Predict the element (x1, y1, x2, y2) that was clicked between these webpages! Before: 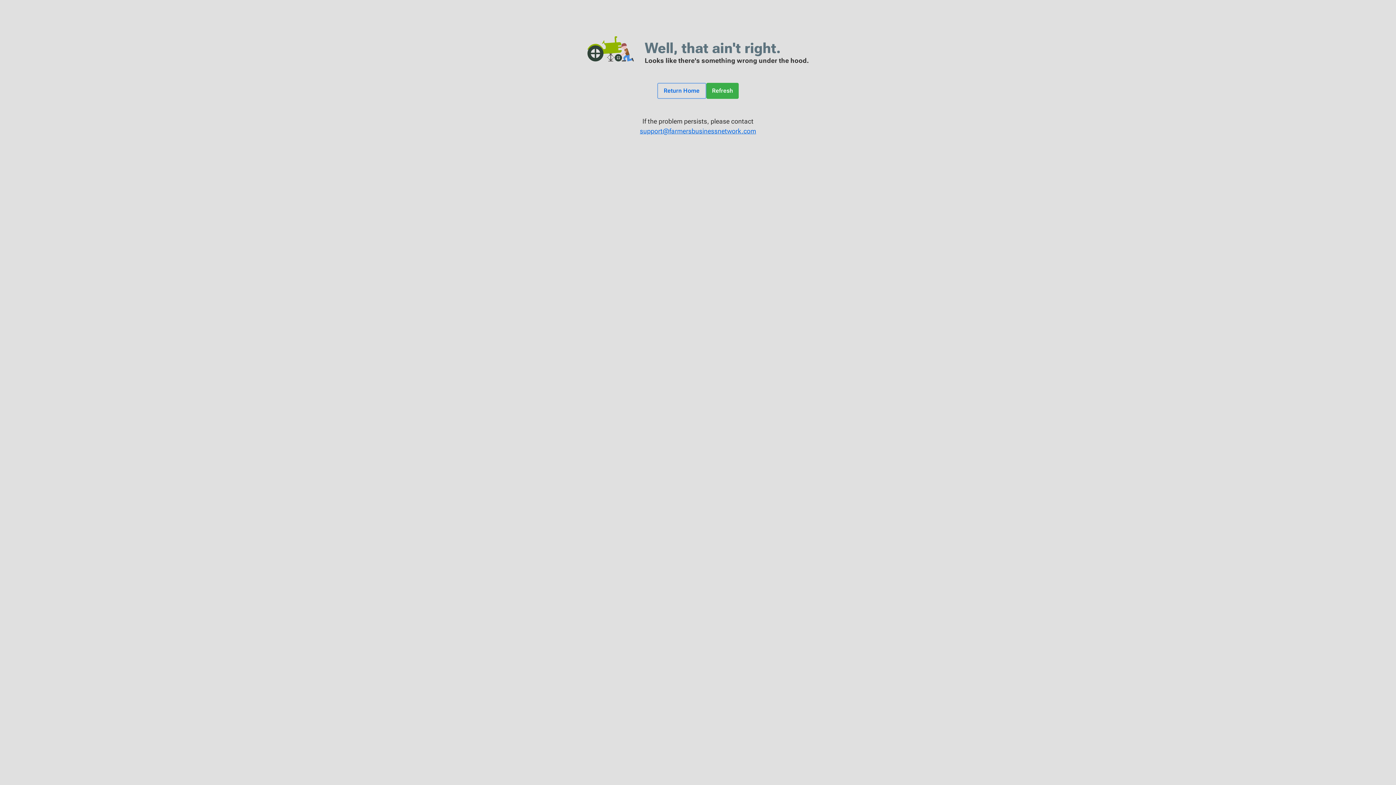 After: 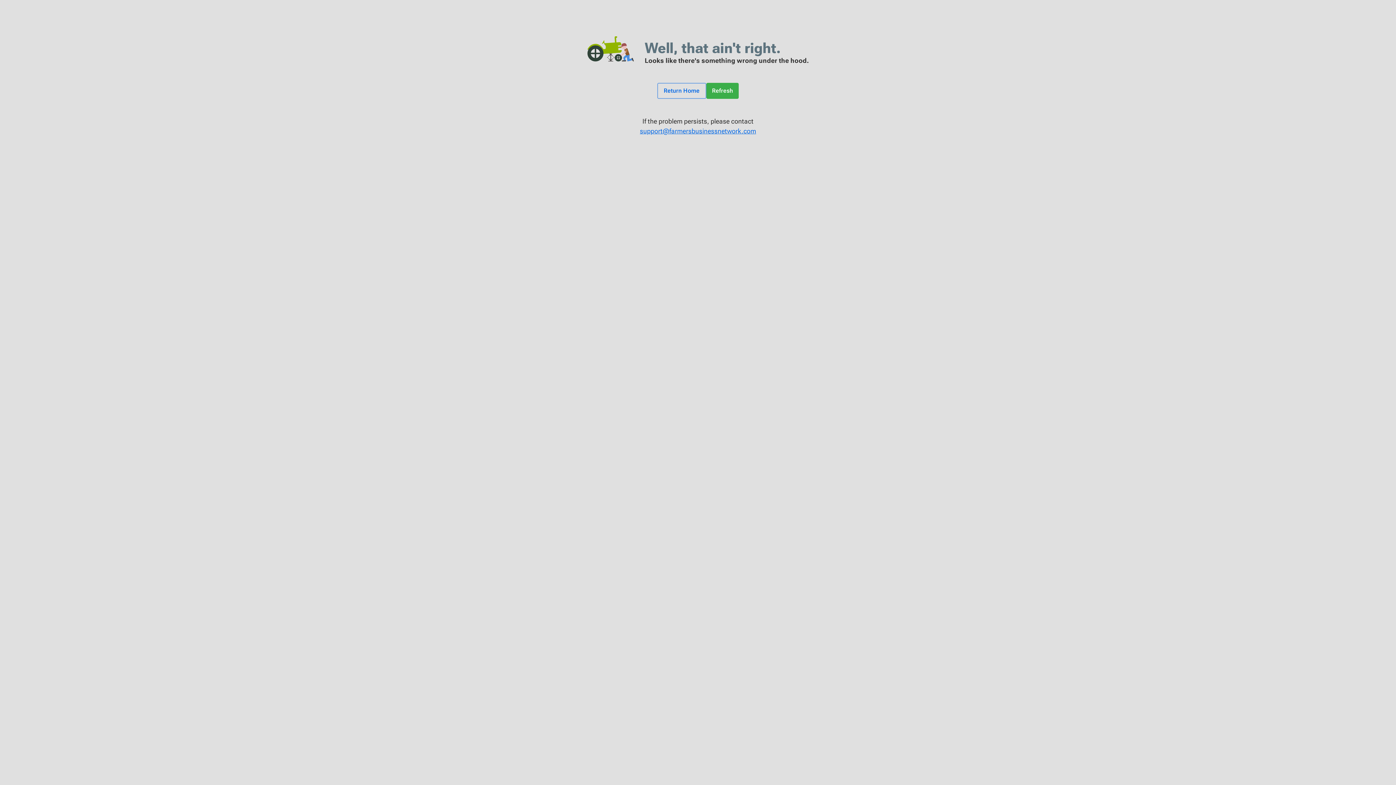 Action: label: Refresh bbox: (706, 82, 739, 98)